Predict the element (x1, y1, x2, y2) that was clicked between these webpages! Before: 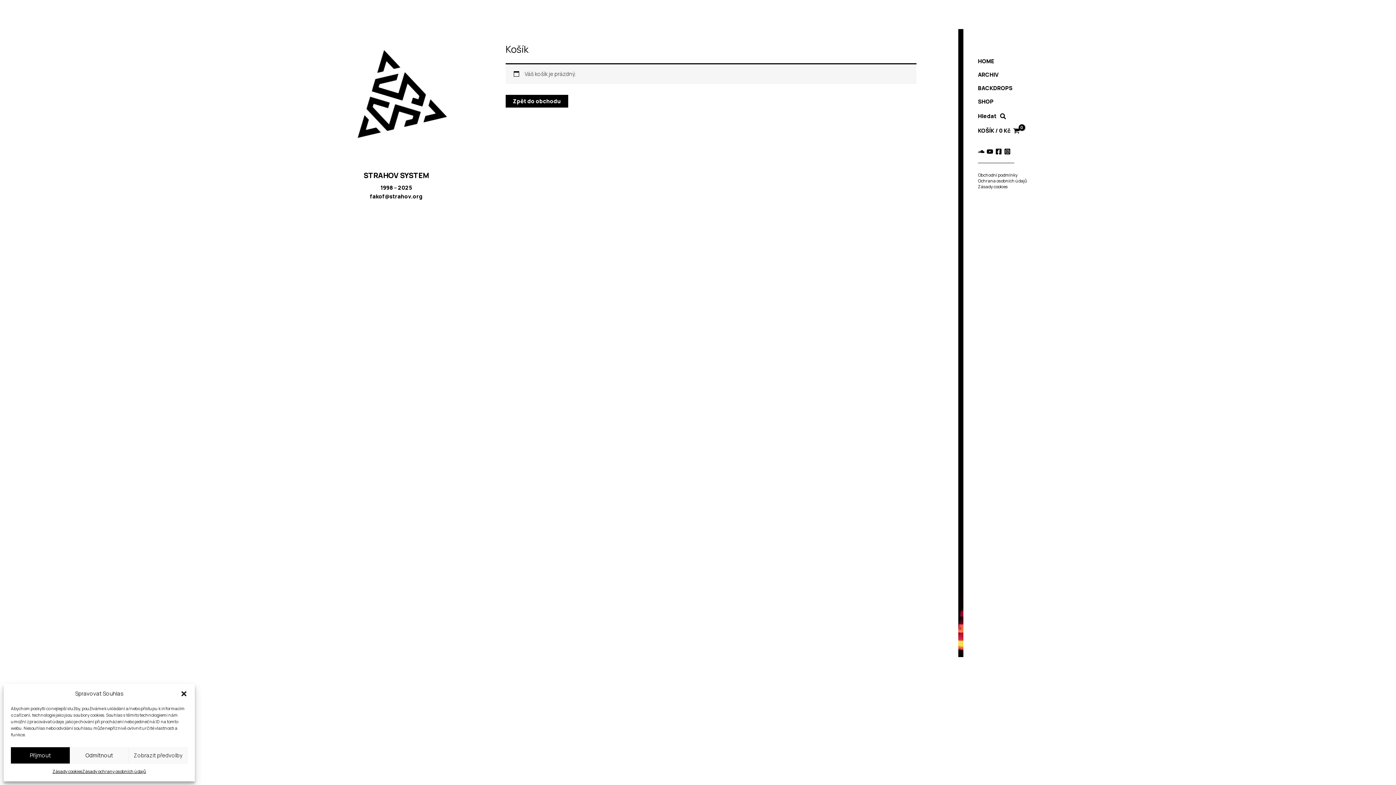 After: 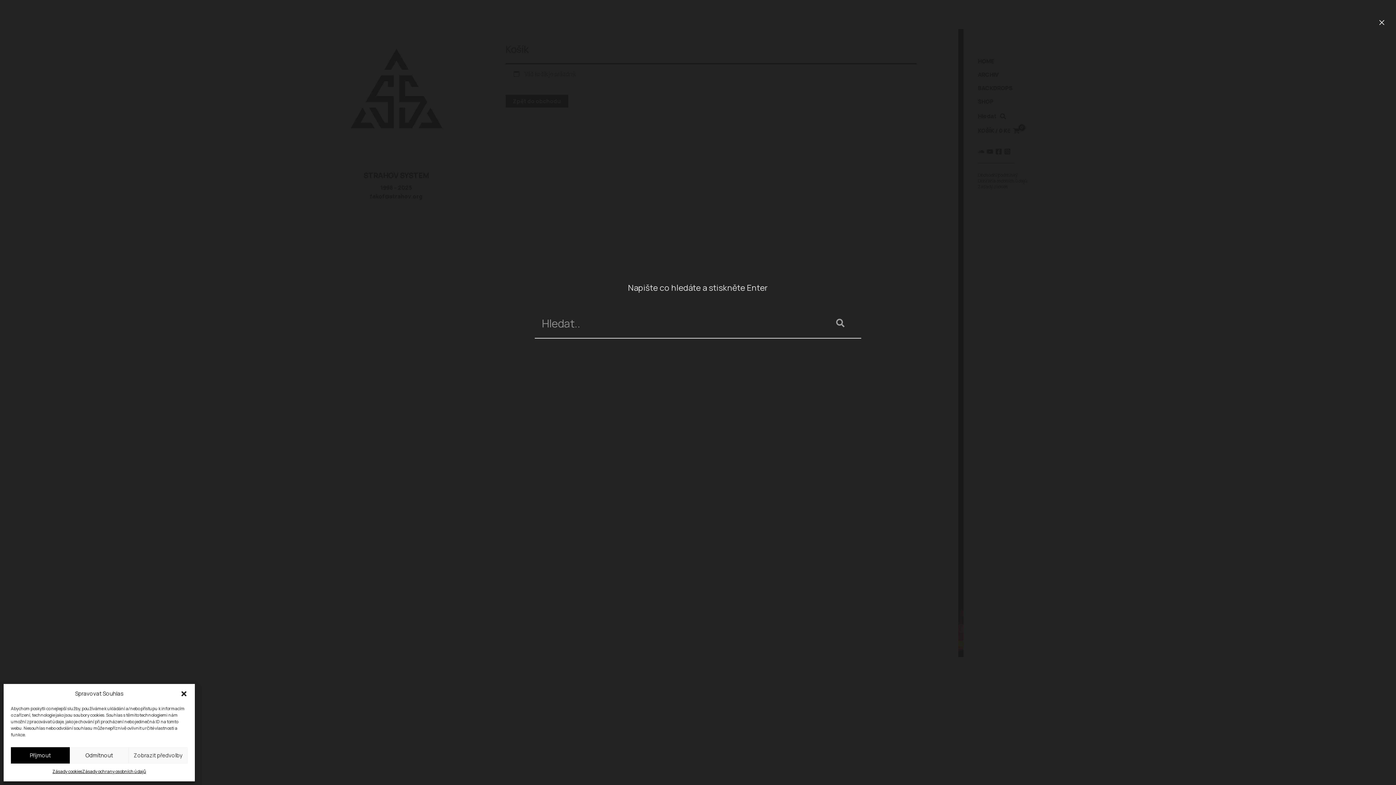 Action: label: Search icon link bbox: (1000, 112, 1006, 121)